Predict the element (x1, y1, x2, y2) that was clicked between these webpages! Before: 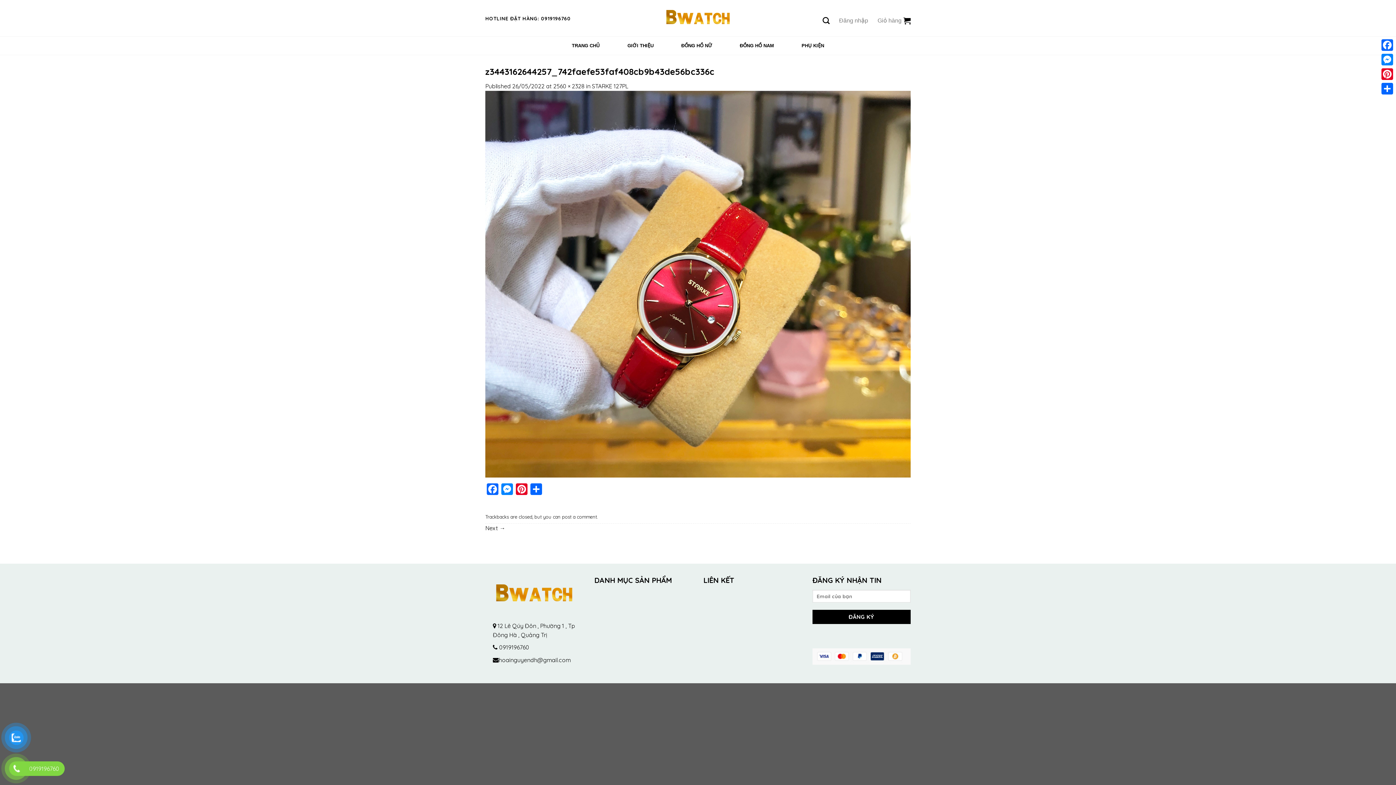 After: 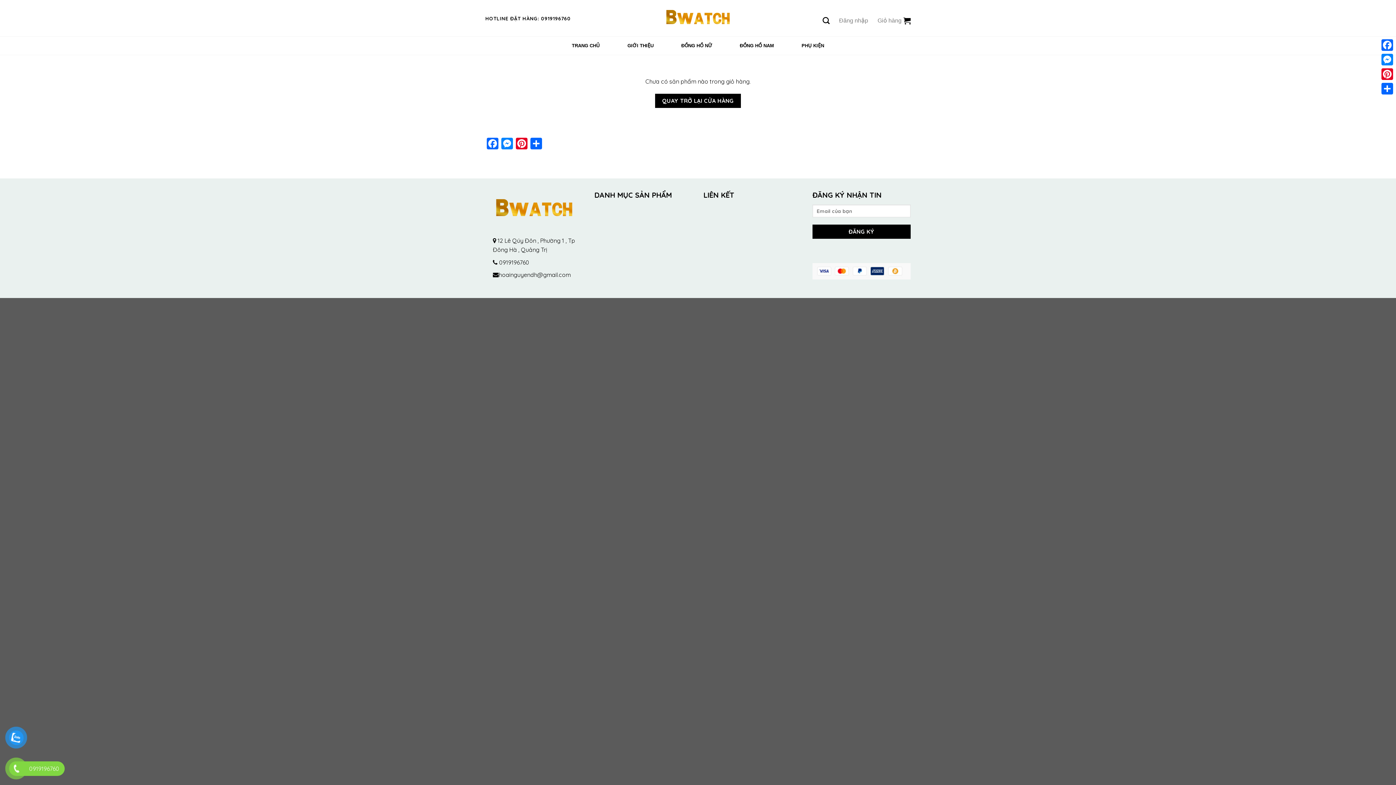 Action: bbox: (877, 12, 910, 28) label: Giỏ hàng